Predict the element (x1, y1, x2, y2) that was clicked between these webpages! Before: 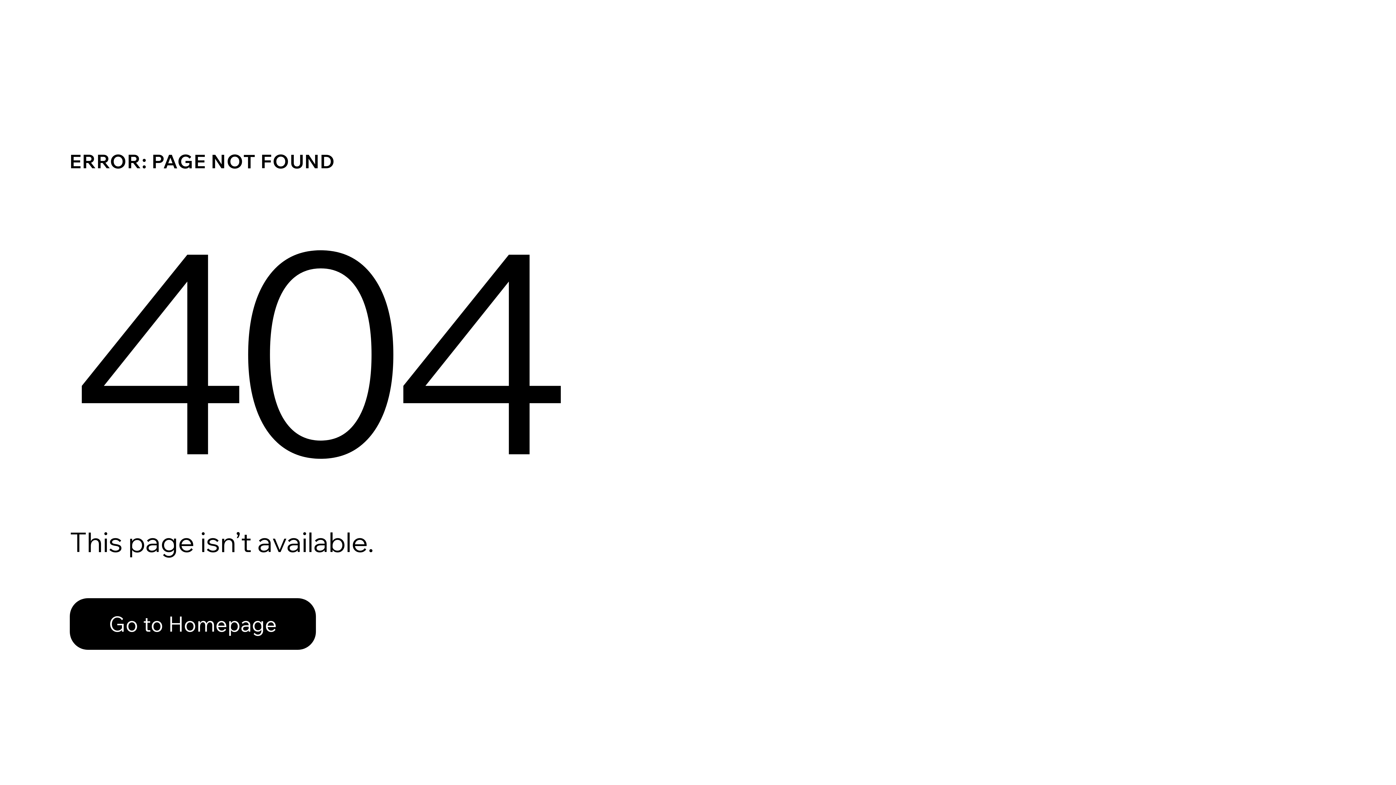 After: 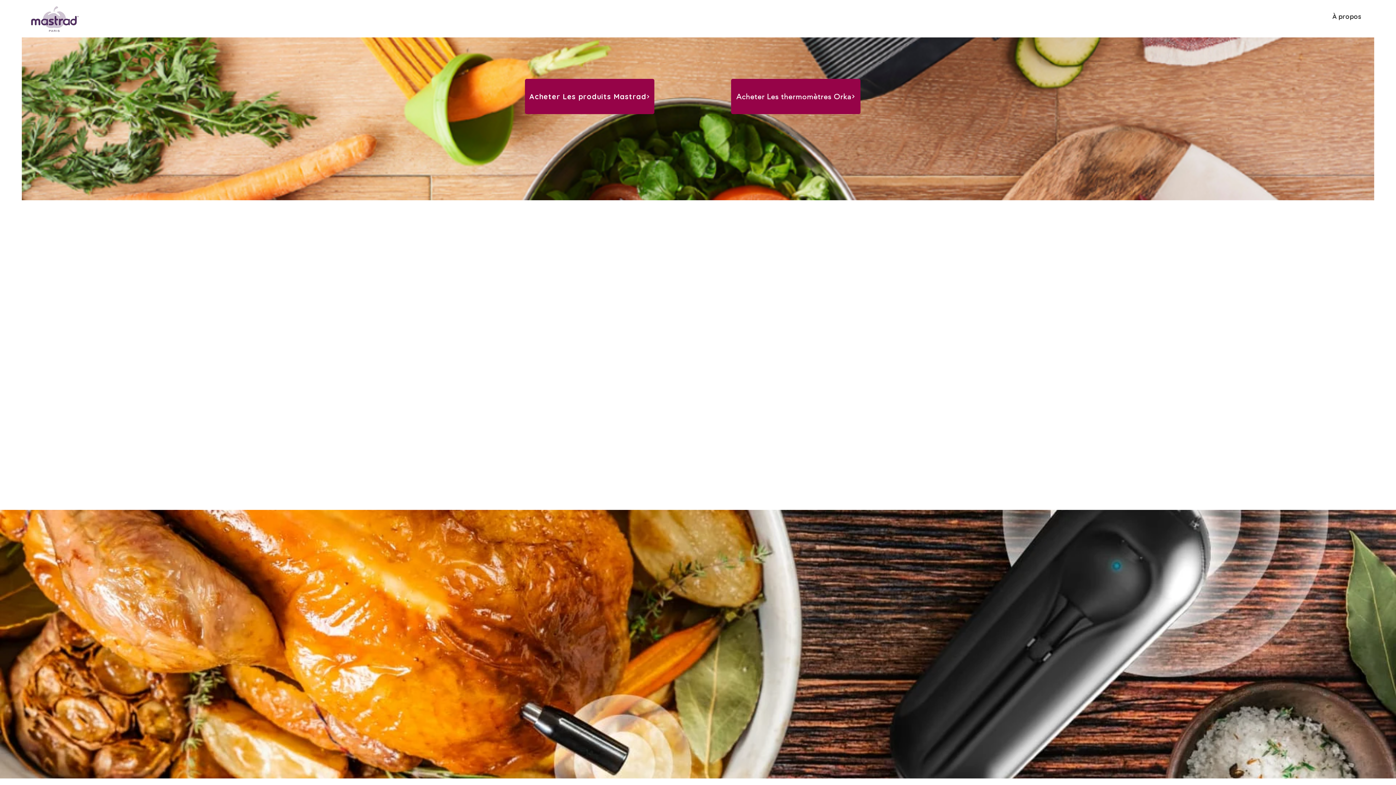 Action: bbox: (69, 598, 316, 650) label: Go to Homepage